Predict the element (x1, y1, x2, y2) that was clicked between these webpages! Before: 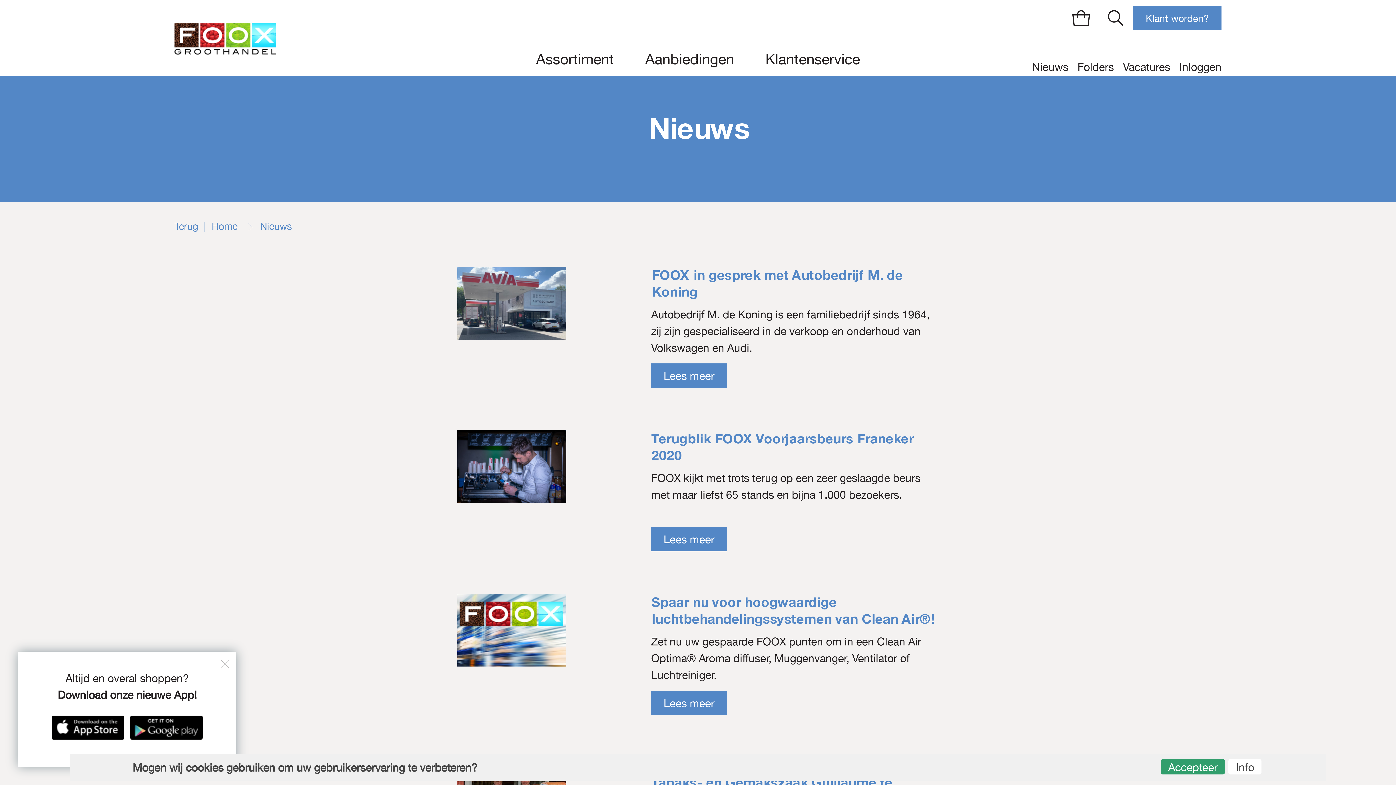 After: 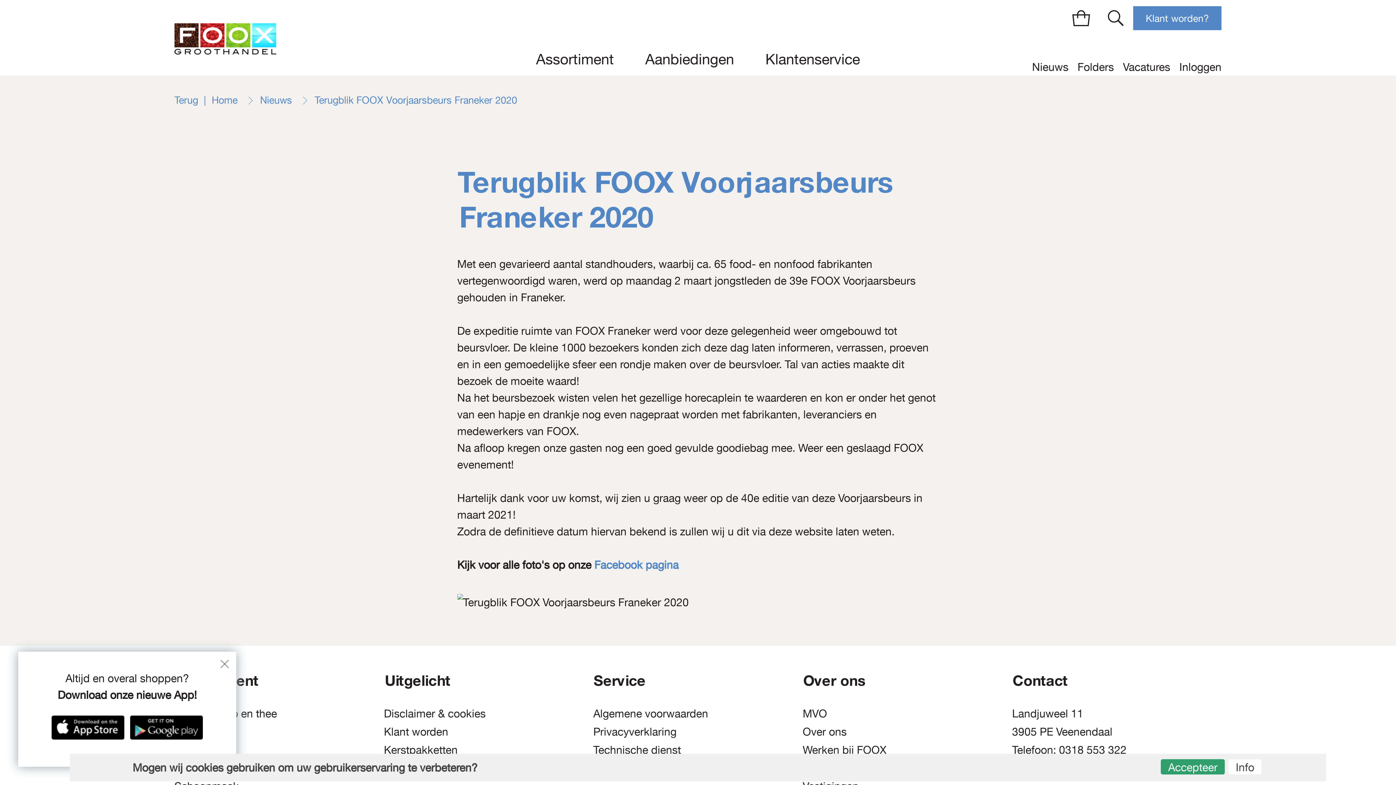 Action: bbox: (457, 430, 939, 551) label: Terugblik FOOX Voorjaarsbeurs Franeker 2020
FOOX kijkt met trots terug op een zeer geslaagde beurs met maar liefst 65 stands en bijna 1.000 bezoekers.
Lees meer